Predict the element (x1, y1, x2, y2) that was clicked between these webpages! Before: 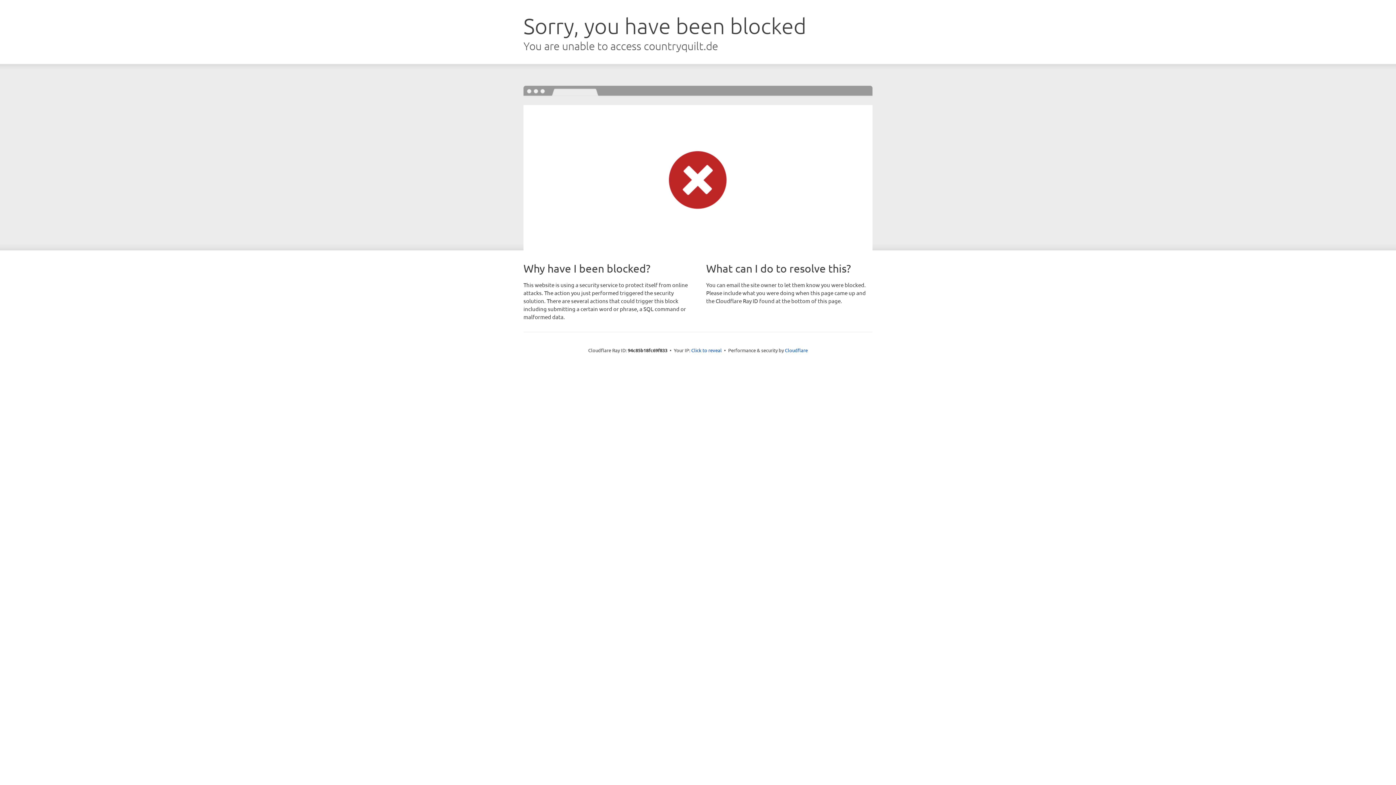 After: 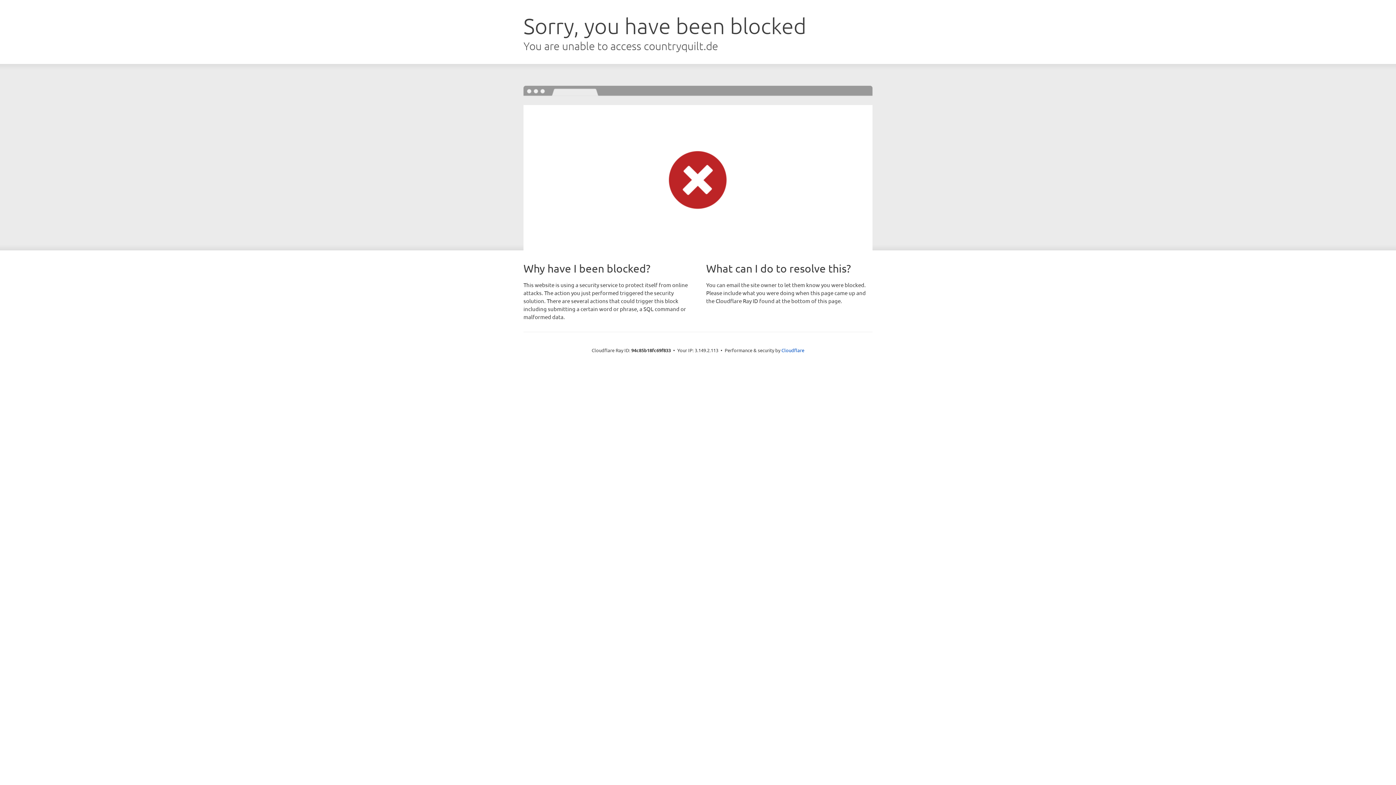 Action: label: Click to reveal bbox: (691, 346, 722, 353)